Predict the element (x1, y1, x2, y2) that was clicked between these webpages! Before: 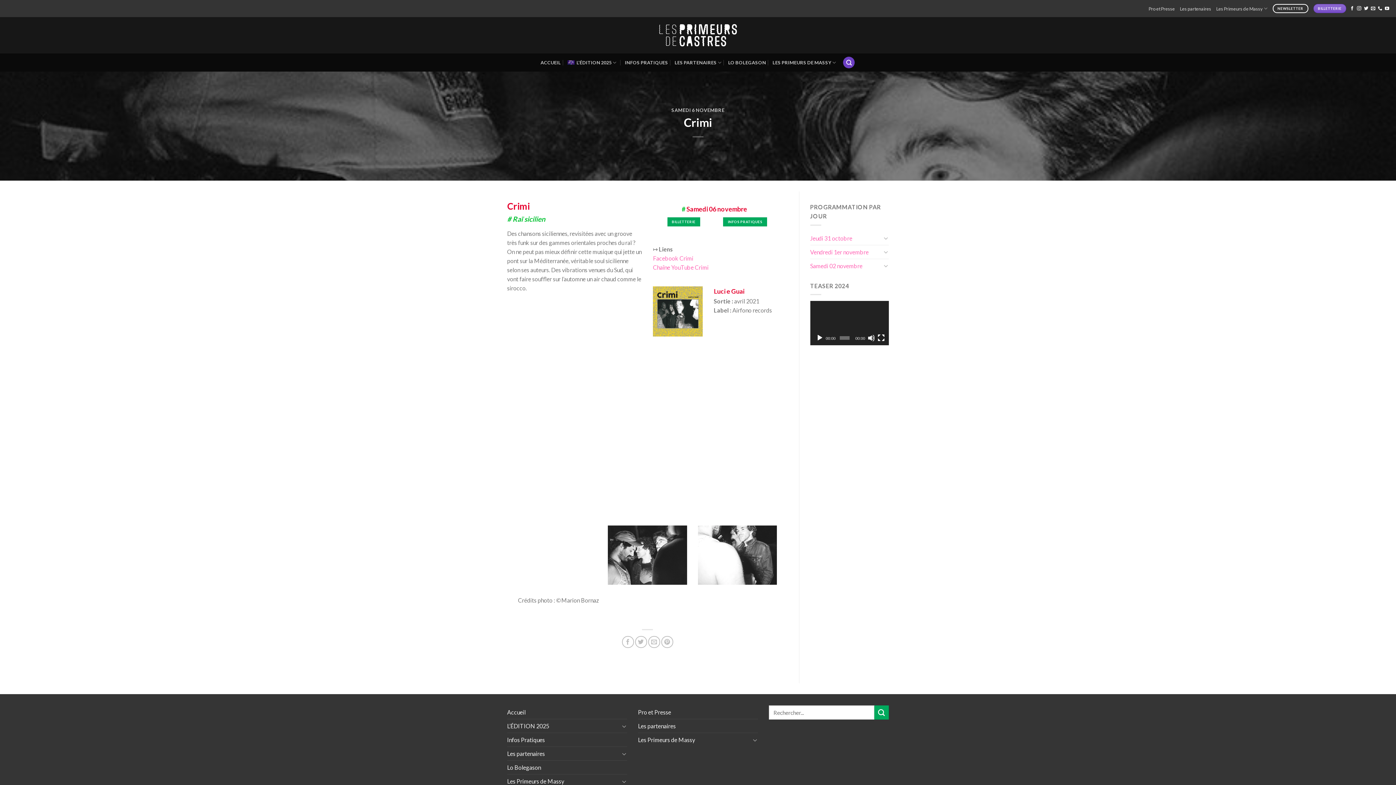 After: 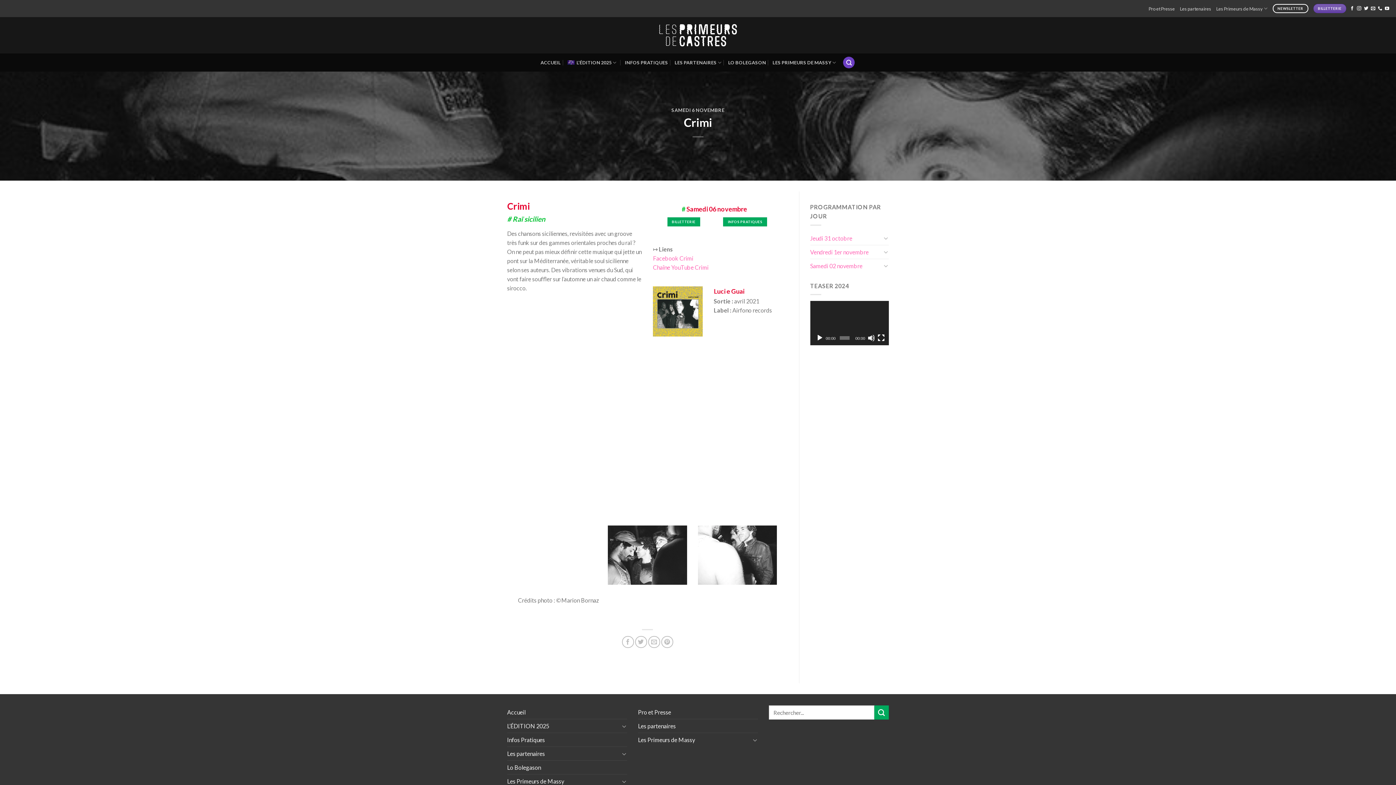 Action: bbox: (1313, 4, 1346, 13) label: BILLETTERIE